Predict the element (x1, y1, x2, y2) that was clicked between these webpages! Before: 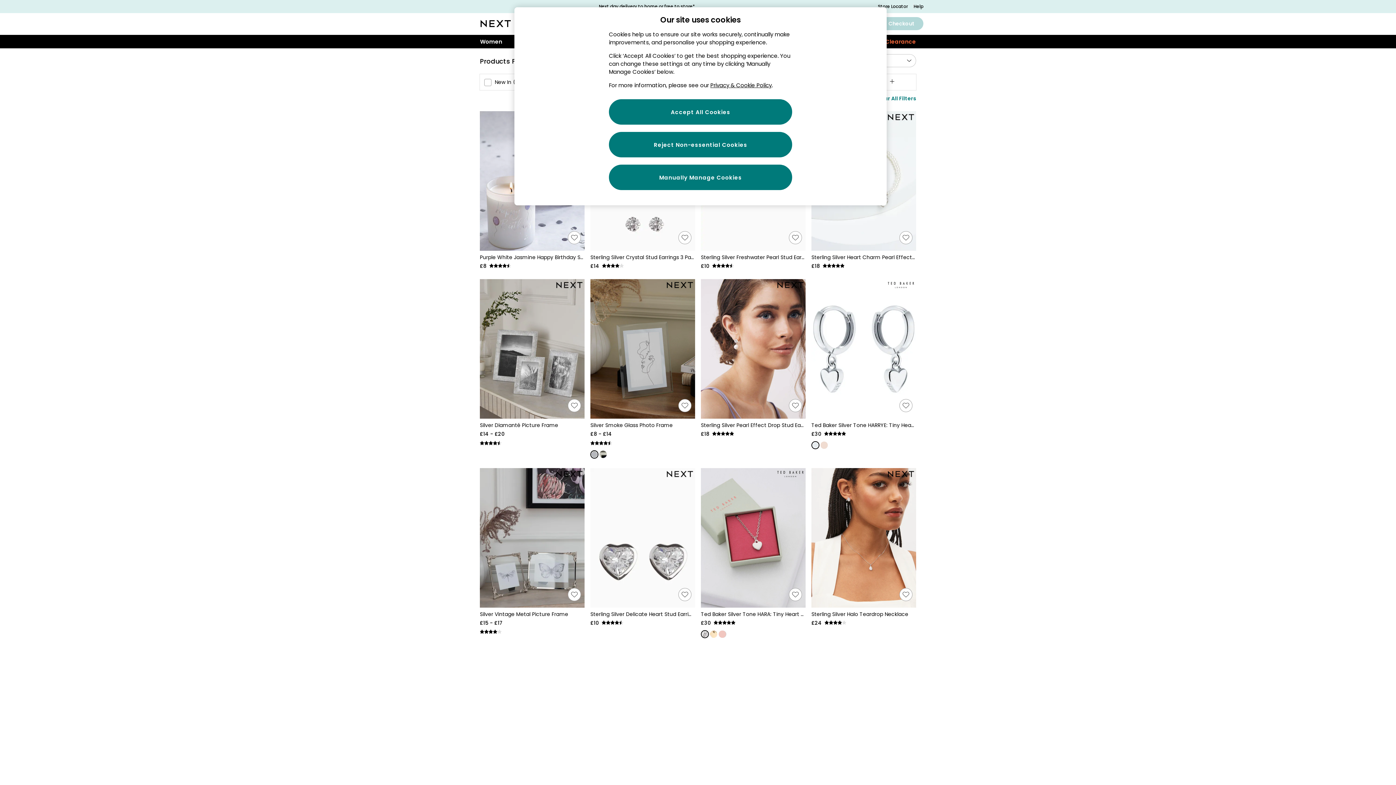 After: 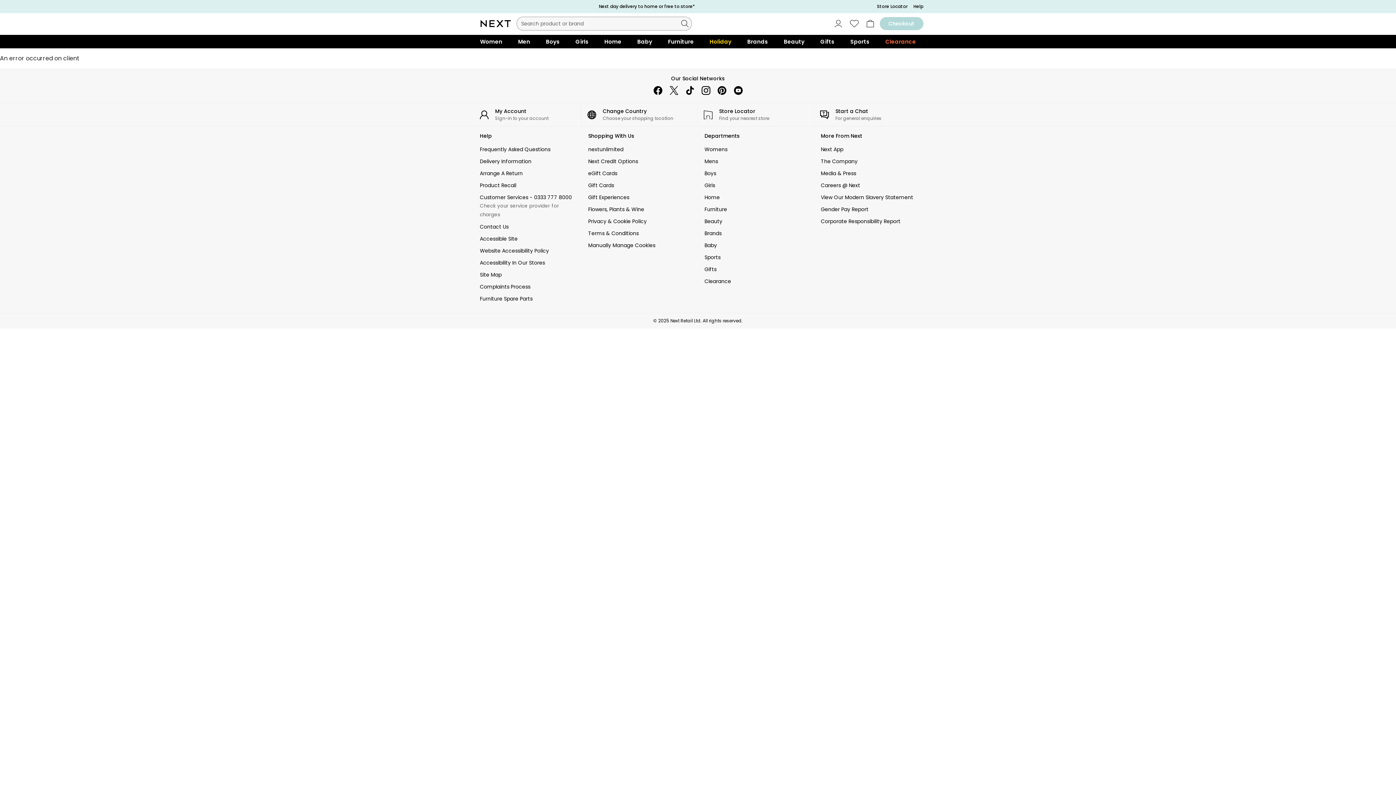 Action: label: Sterling Silver Delicate Heart Stud Earrings (588790) | £10 | 4.5 rating bbox: (590, 610, 695, 627)